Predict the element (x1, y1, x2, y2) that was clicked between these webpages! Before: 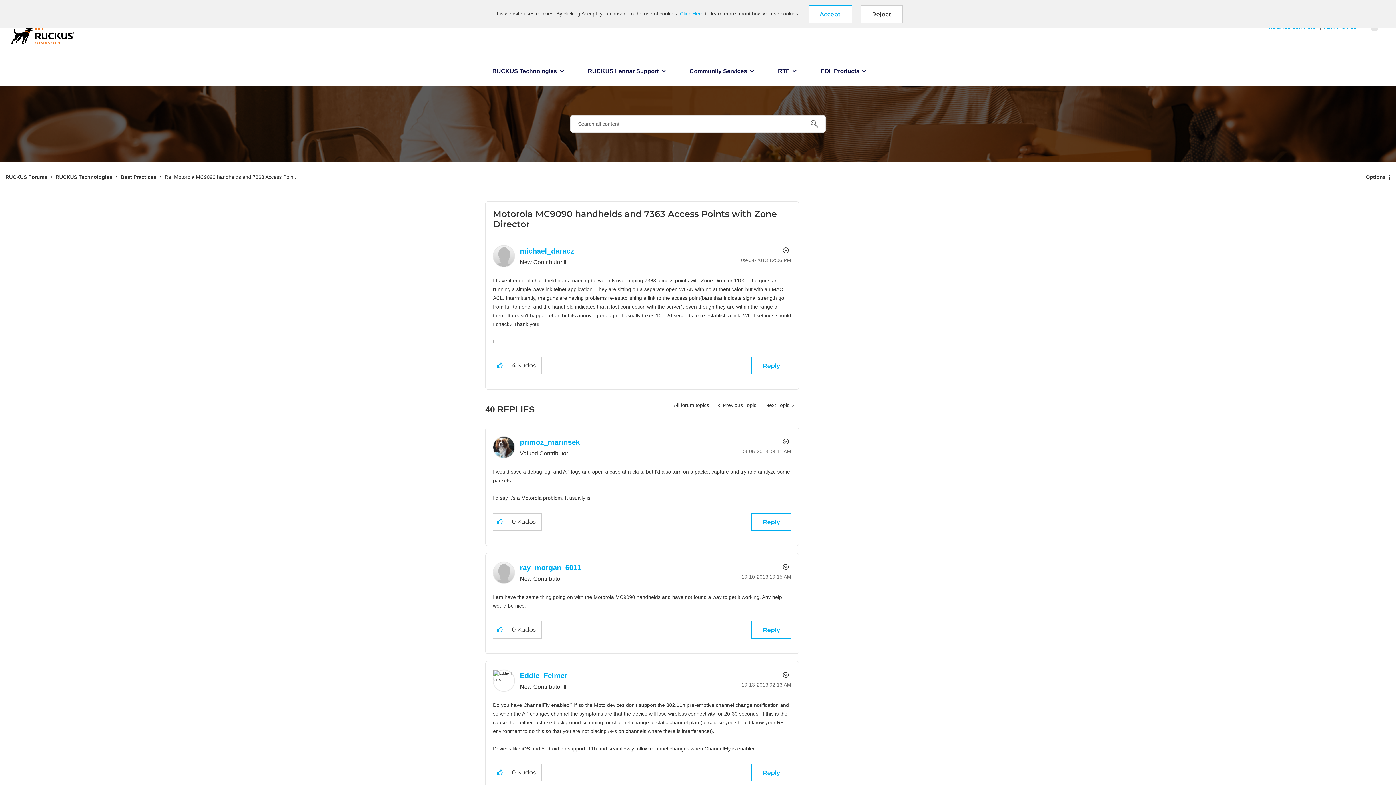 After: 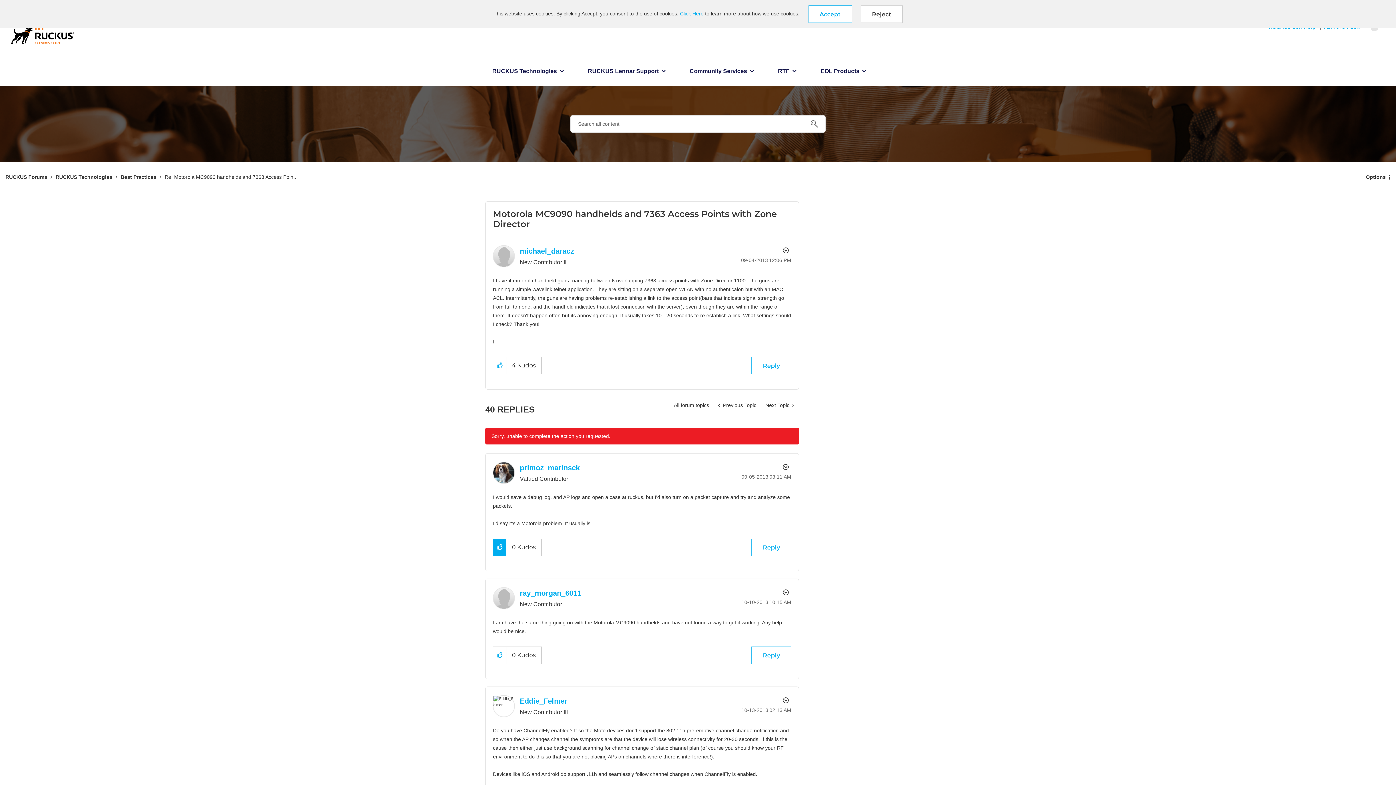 Action: label: Click here to give kudos to this post. bbox: (493, 513, 506, 530)